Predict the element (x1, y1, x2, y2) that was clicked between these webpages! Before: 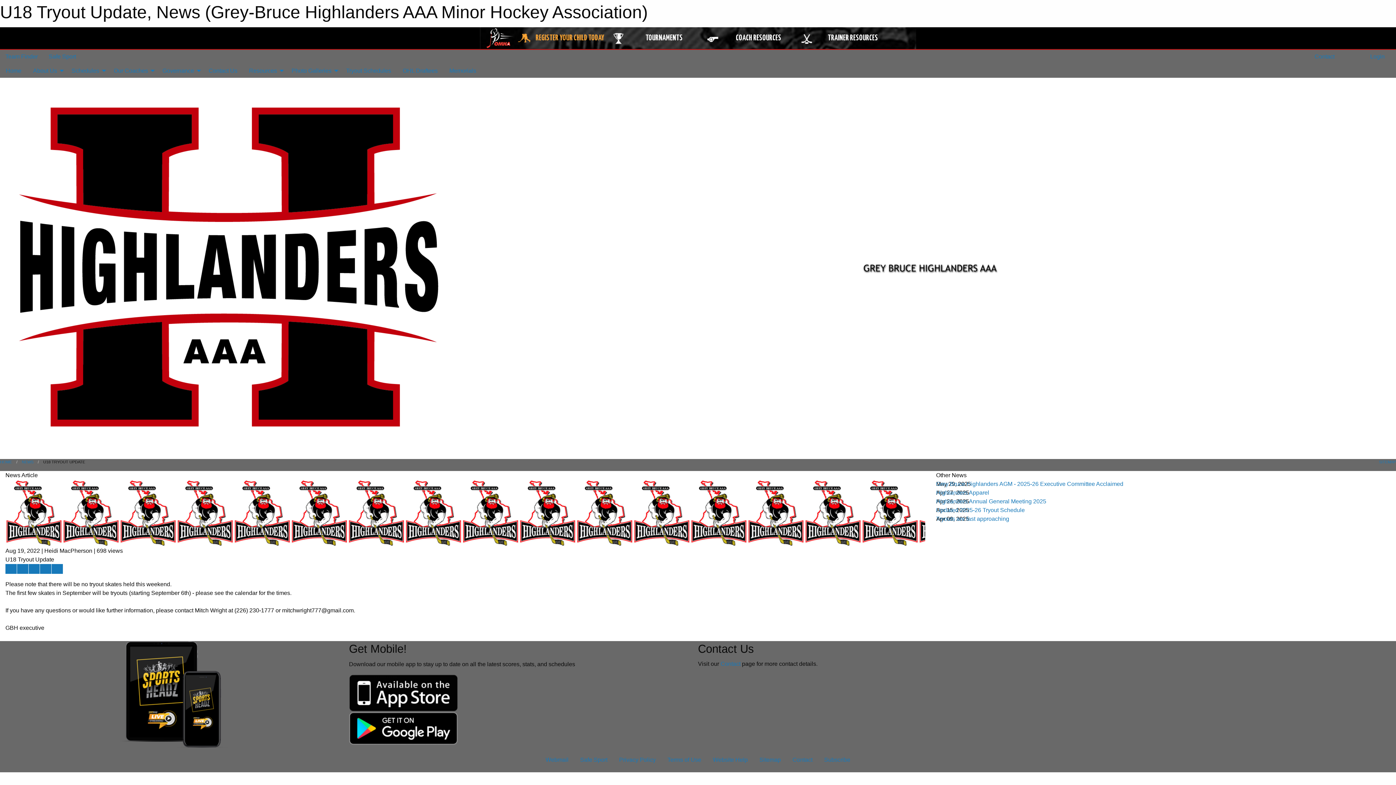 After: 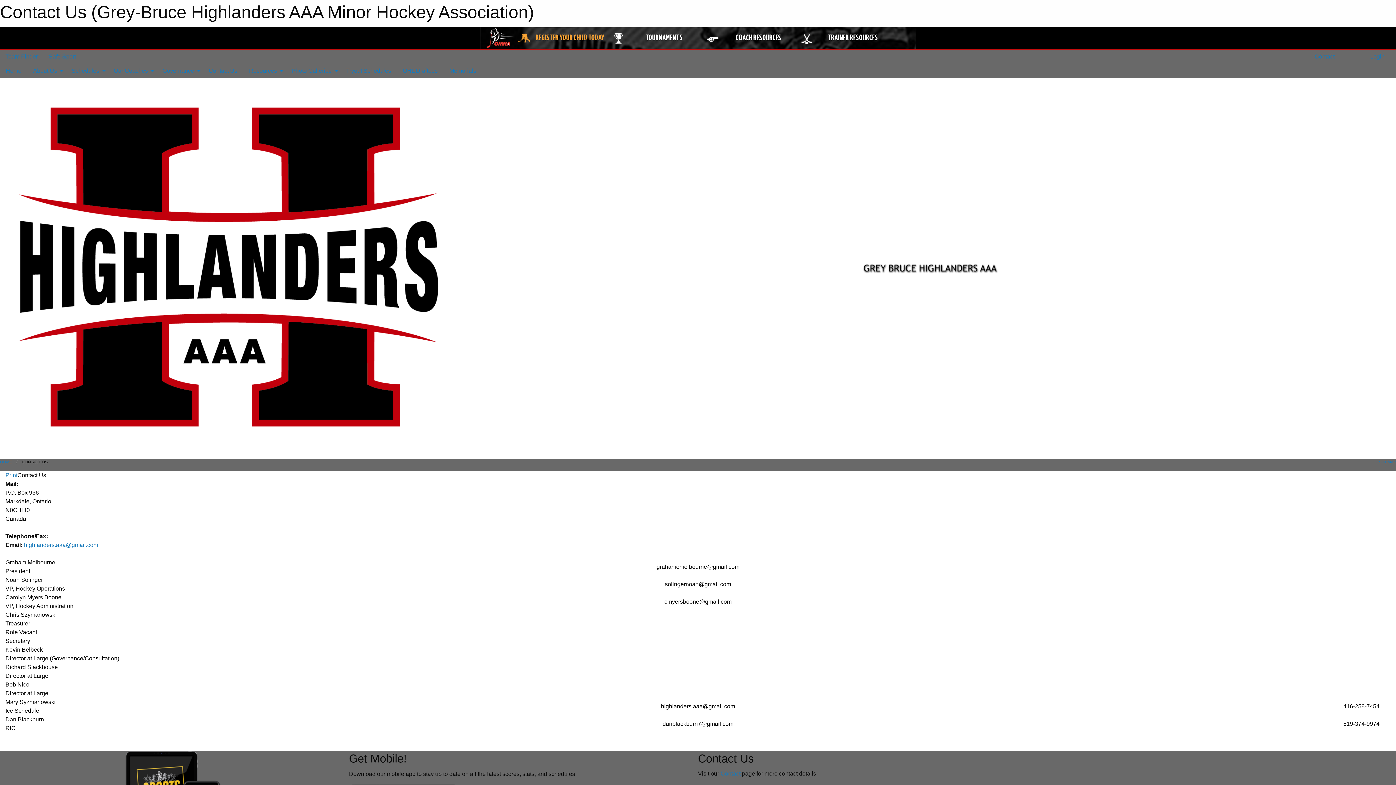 Action: bbox: (202, 63, 243, 77) label: Contact Us